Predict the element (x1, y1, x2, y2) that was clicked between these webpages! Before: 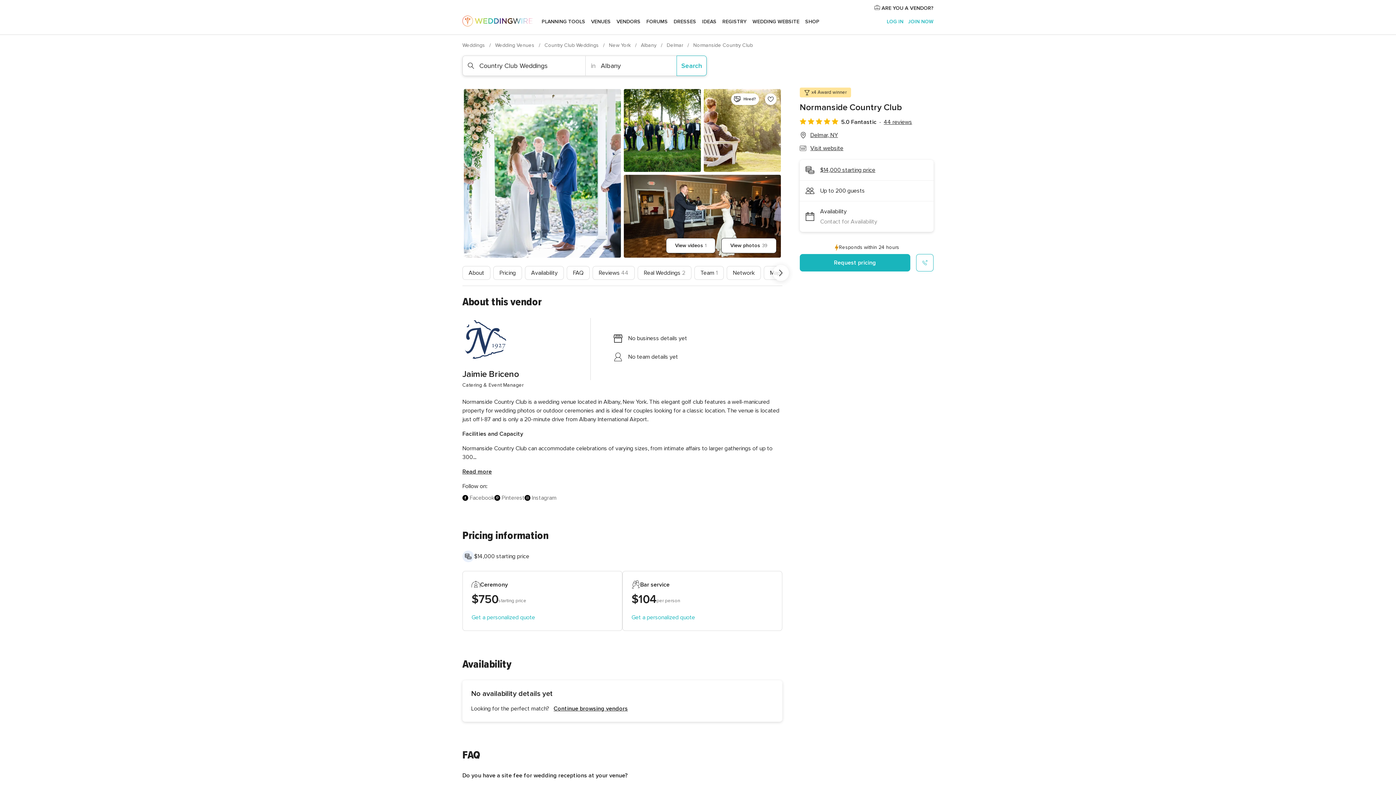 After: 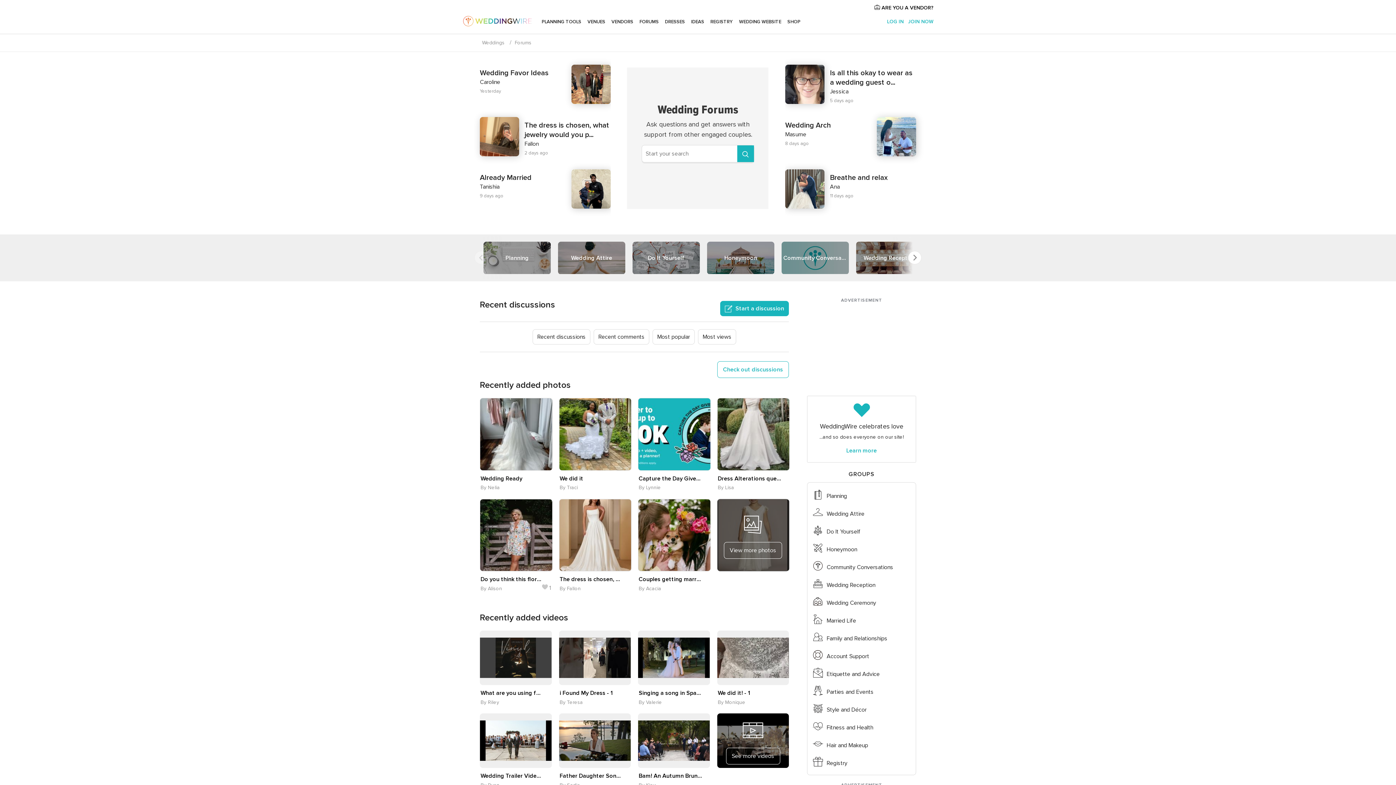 Action: label: FORUMS bbox: (643, 9, 670, 34)